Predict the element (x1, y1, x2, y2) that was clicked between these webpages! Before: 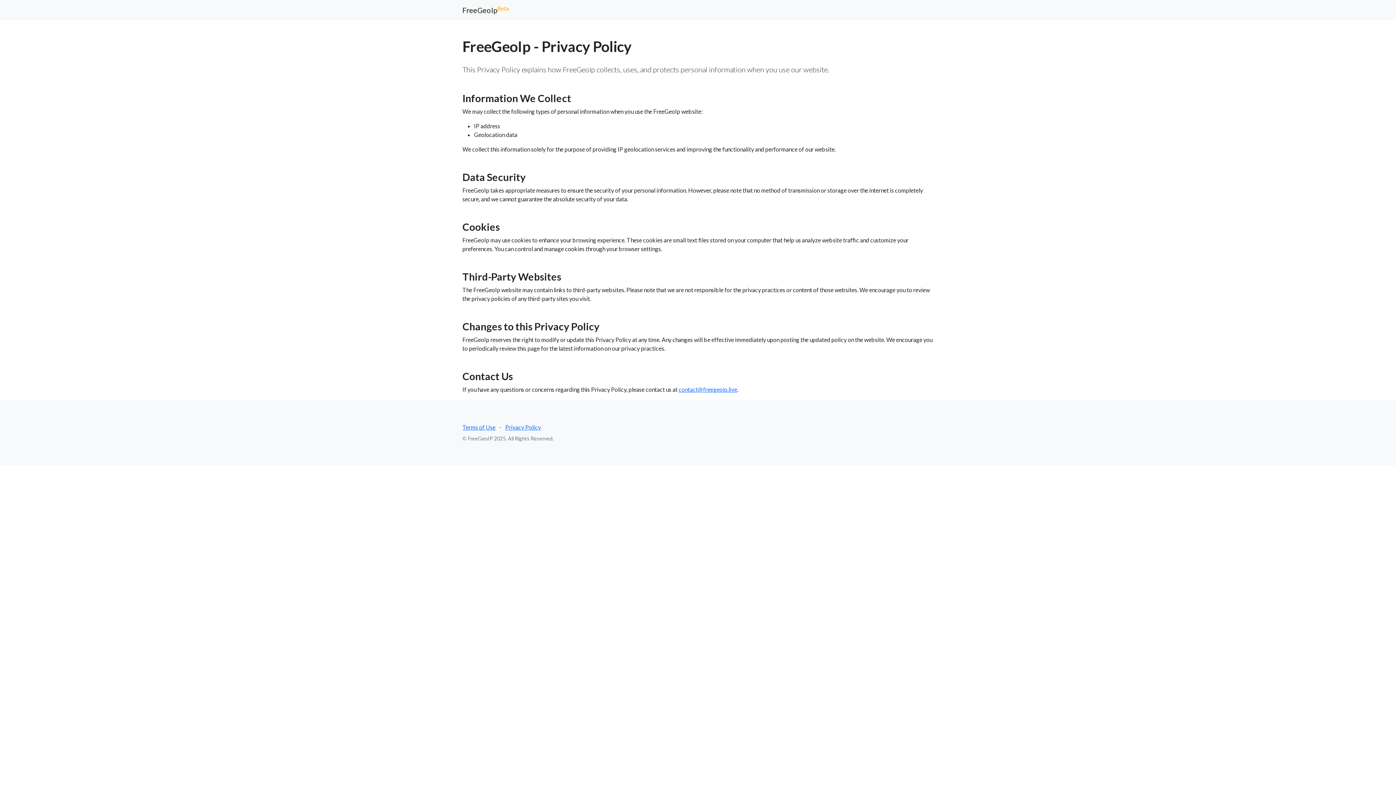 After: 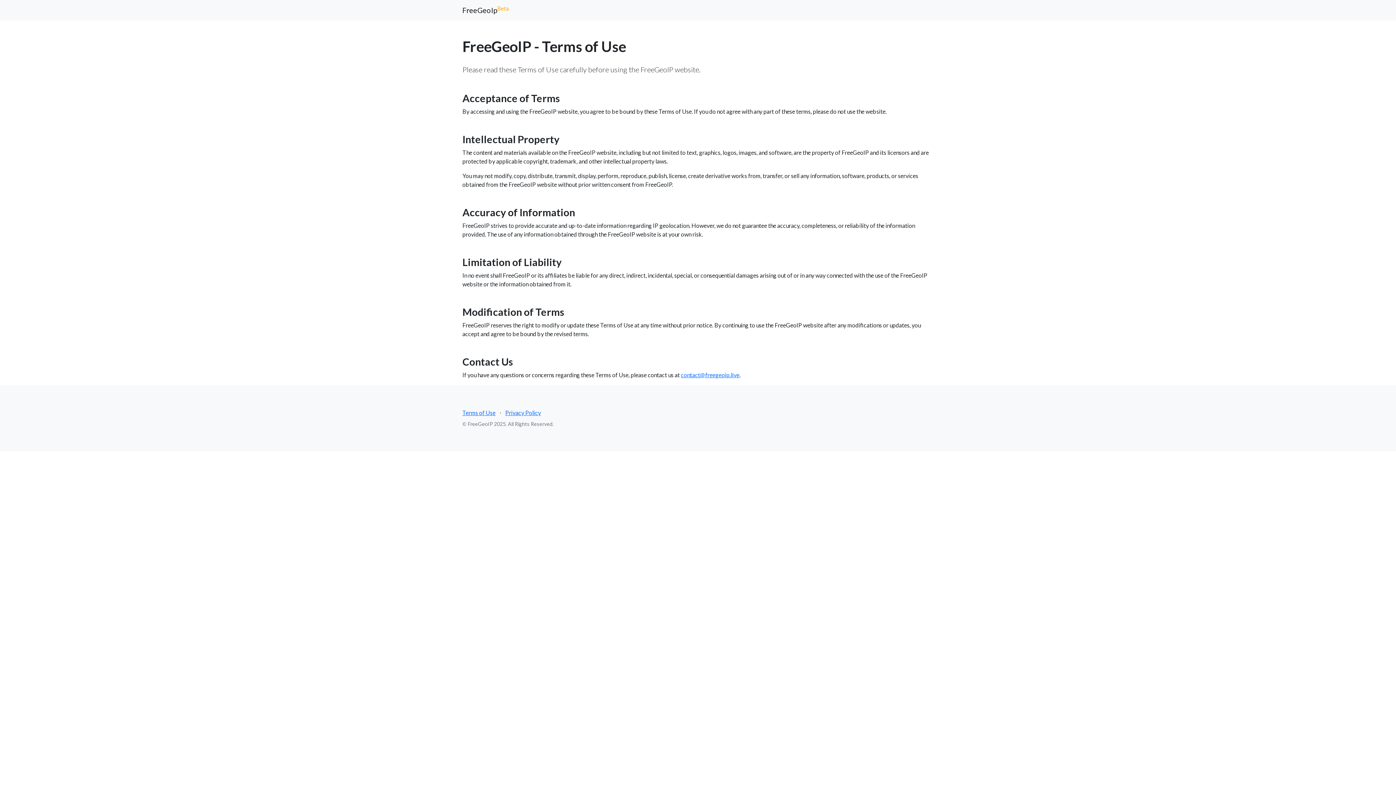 Action: bbox: (462, 424, 495, 430) label: Terms of Use